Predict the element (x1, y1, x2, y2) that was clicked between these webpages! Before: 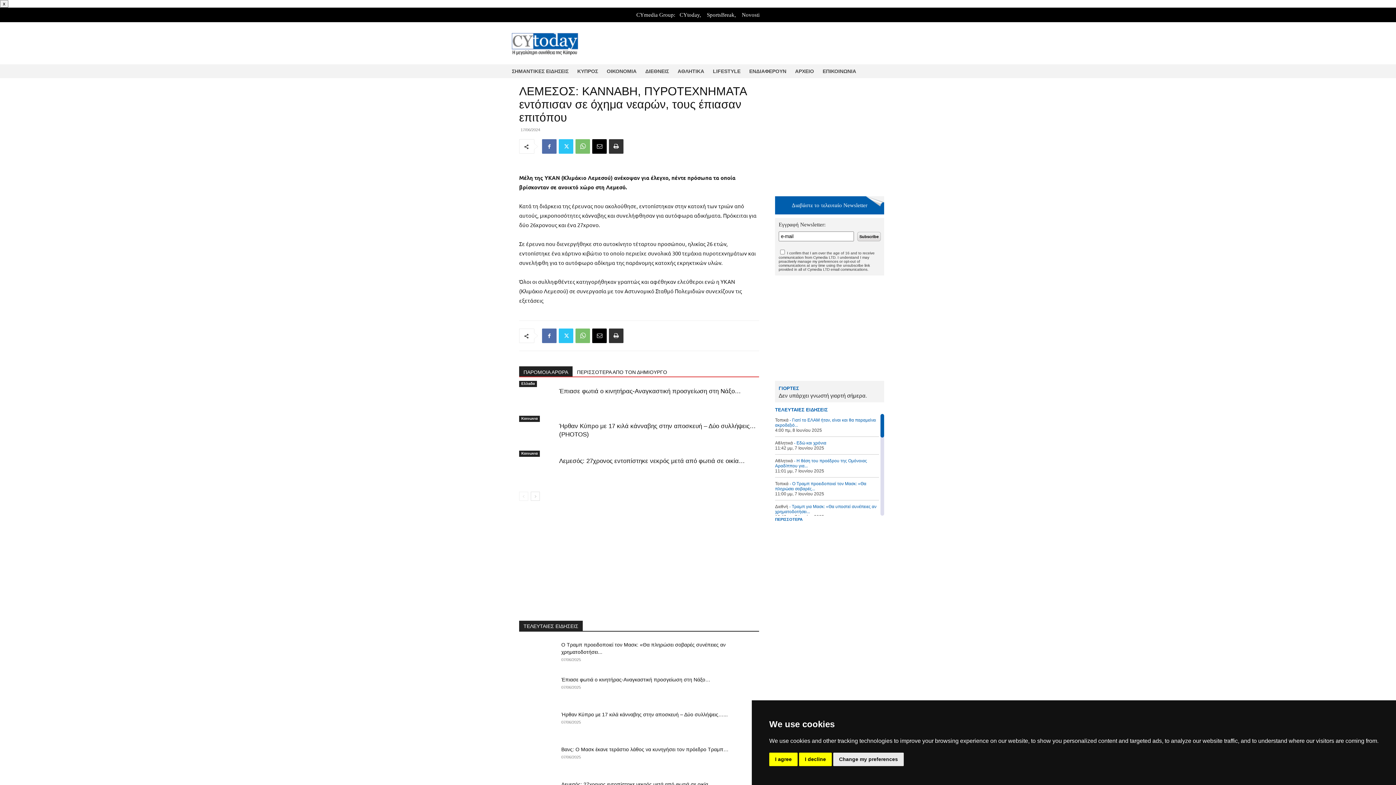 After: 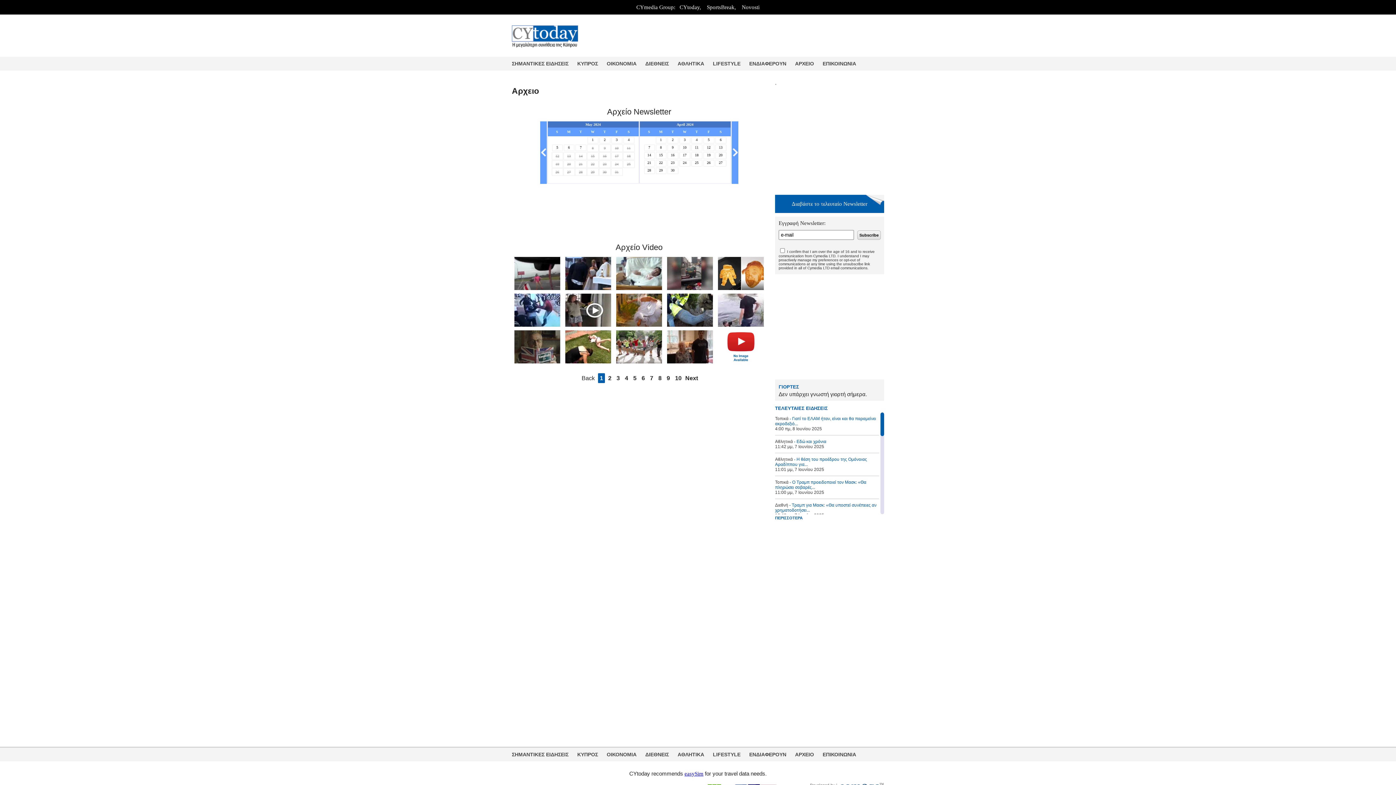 Action: label: ΑΡΧΕΙΟ bbox: (795, 64, 822, 78)